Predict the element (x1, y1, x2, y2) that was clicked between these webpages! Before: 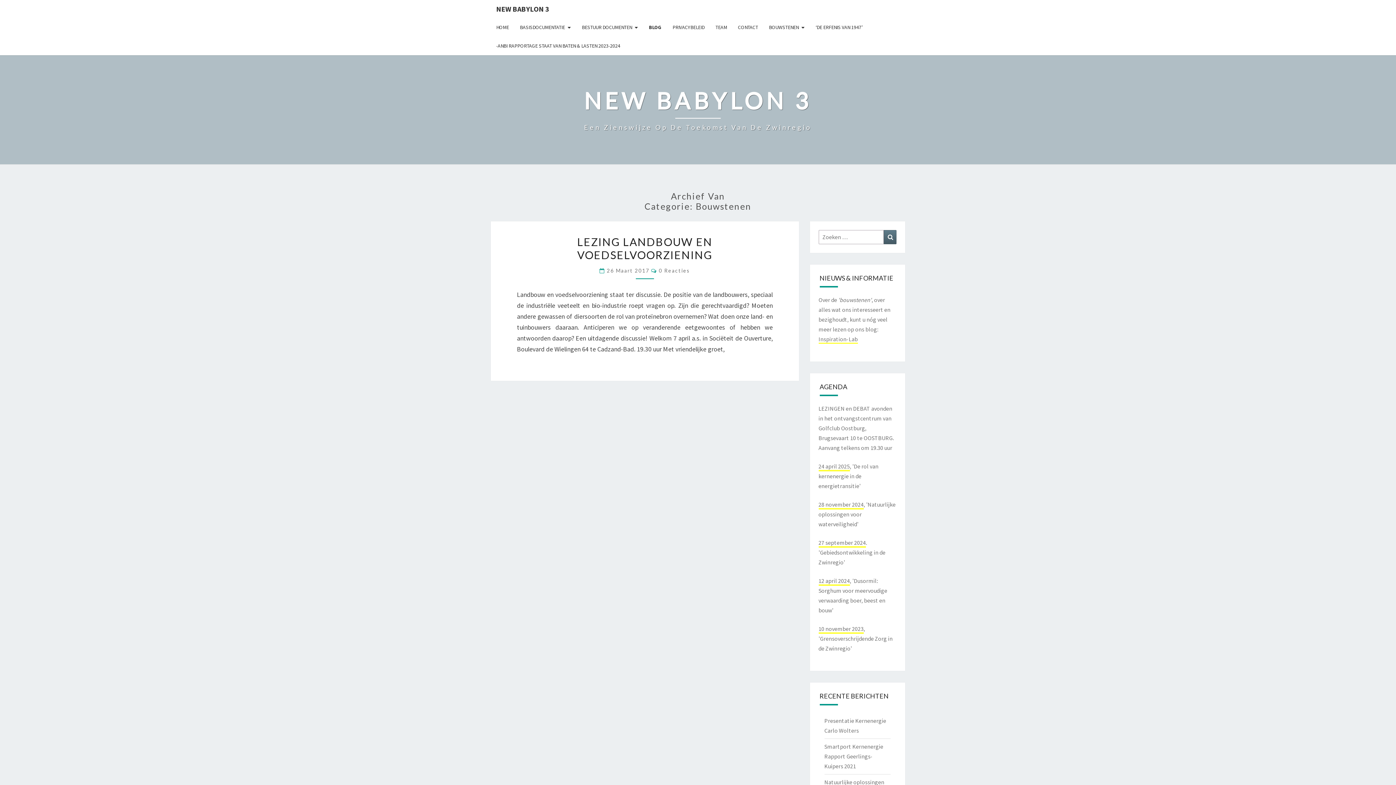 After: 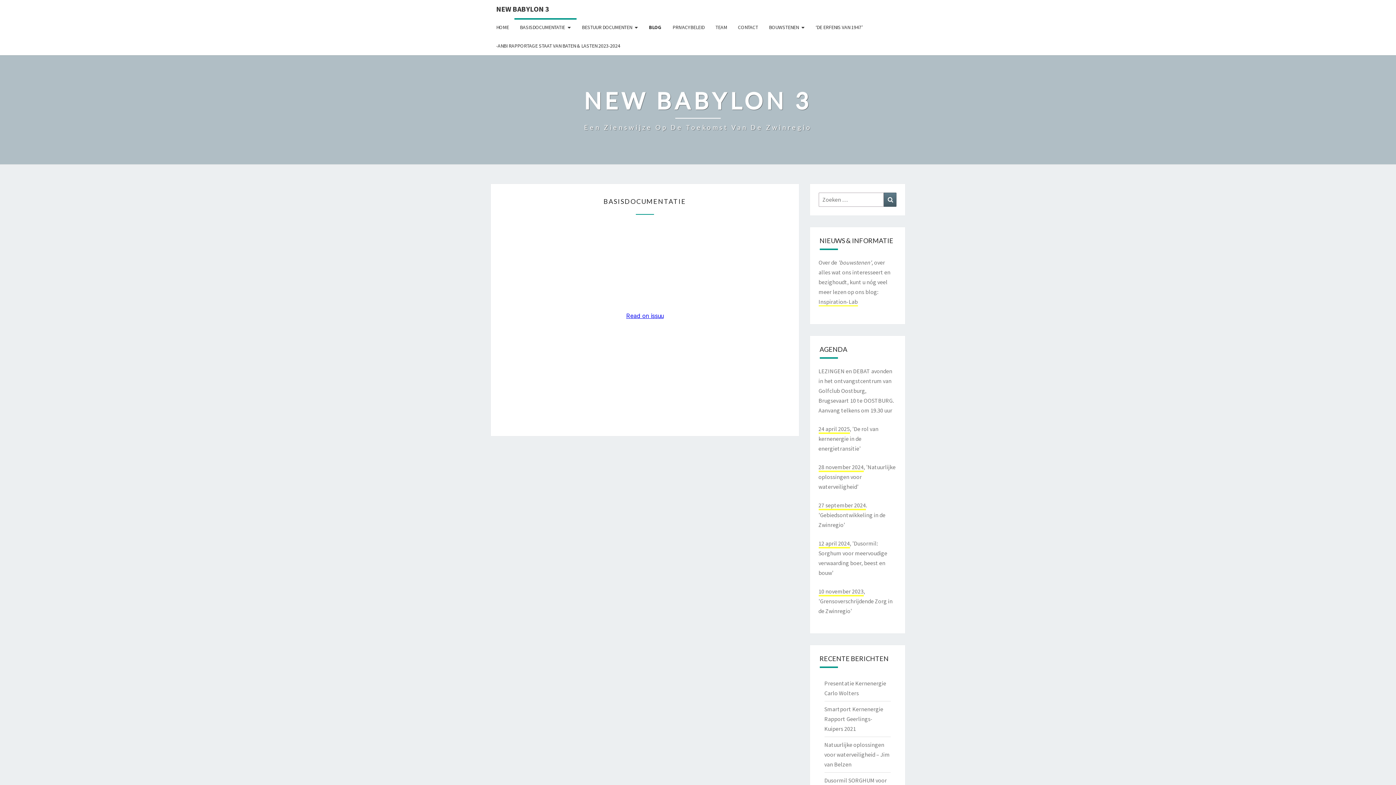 Action: label: BASISDOCUMENTATIE bbox: (514, 18, 576, 36)